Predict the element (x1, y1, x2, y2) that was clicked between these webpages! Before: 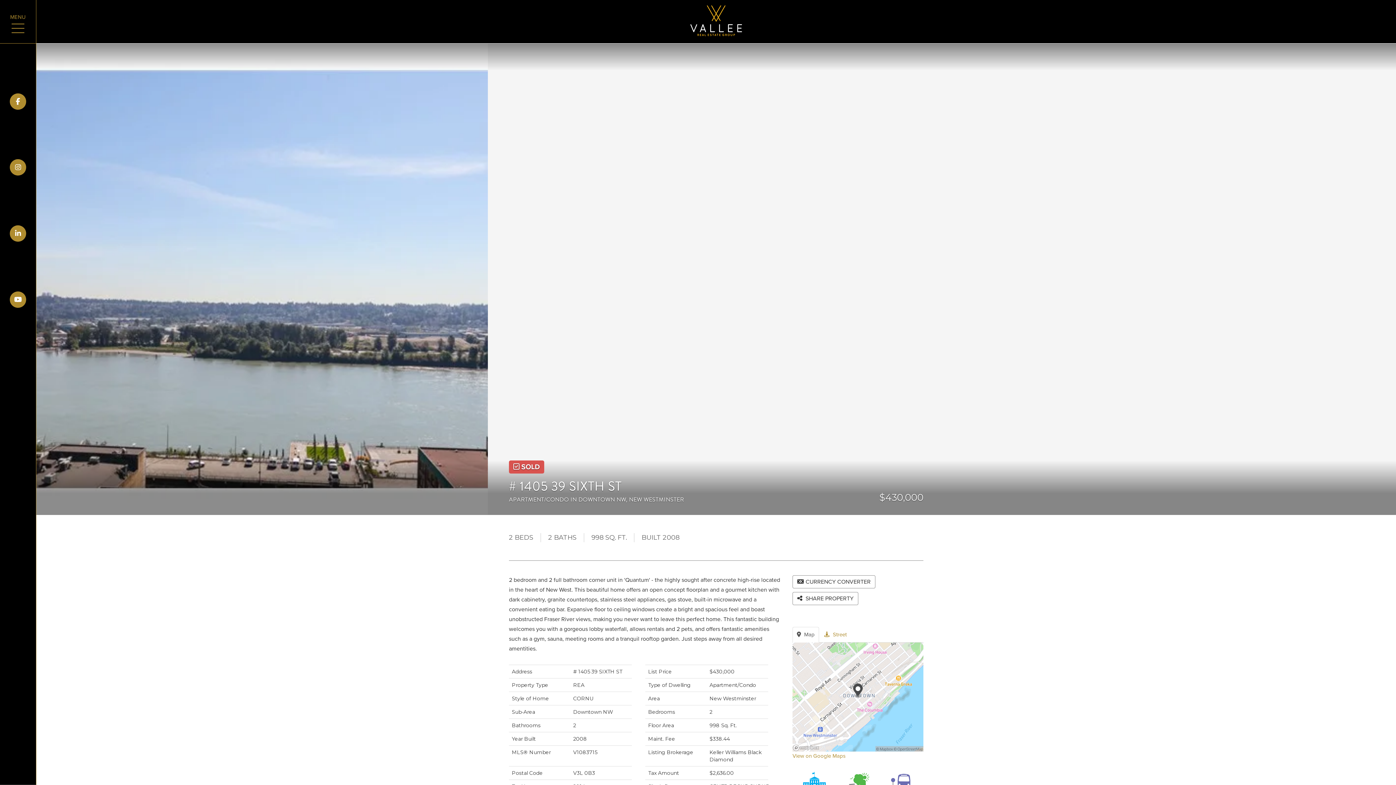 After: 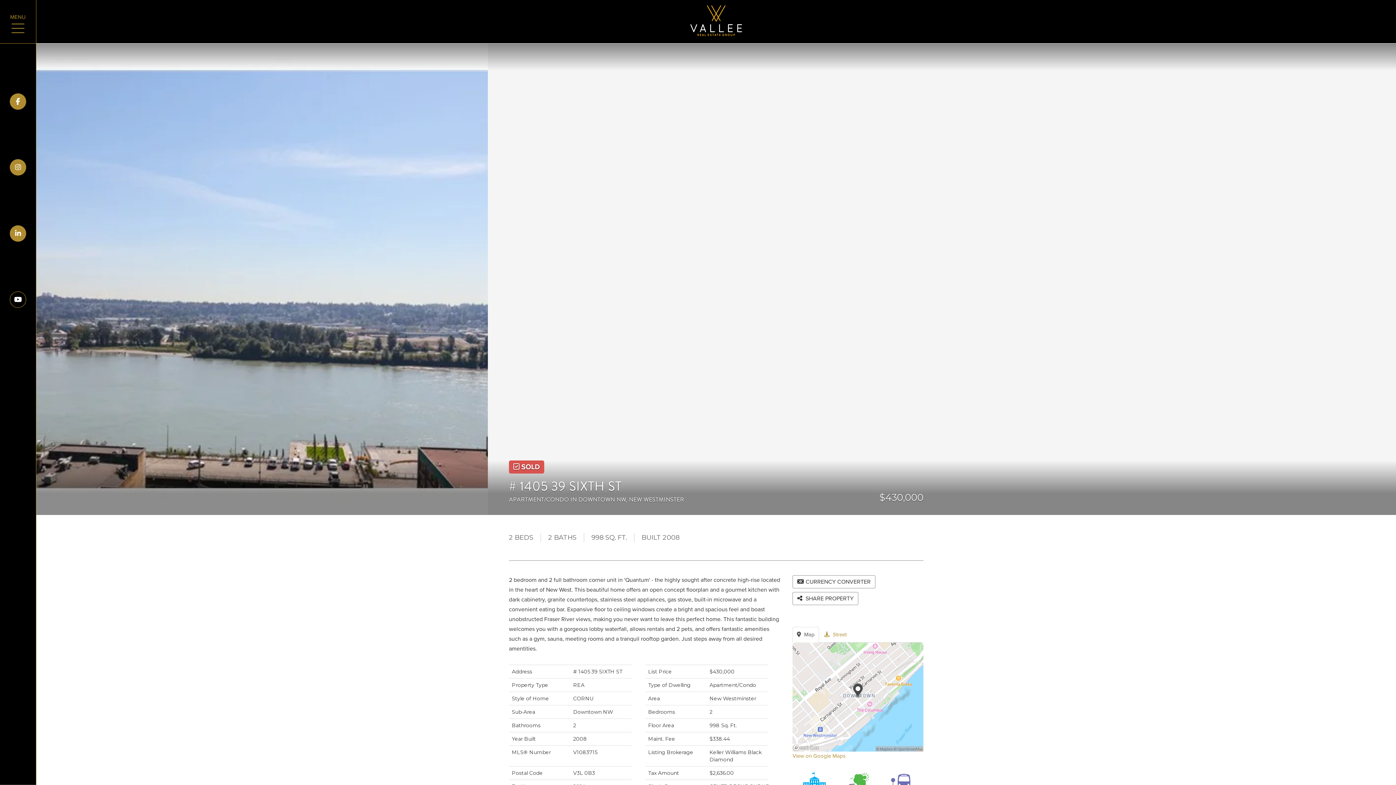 Action: bbox: (9, 291, 26, 307)